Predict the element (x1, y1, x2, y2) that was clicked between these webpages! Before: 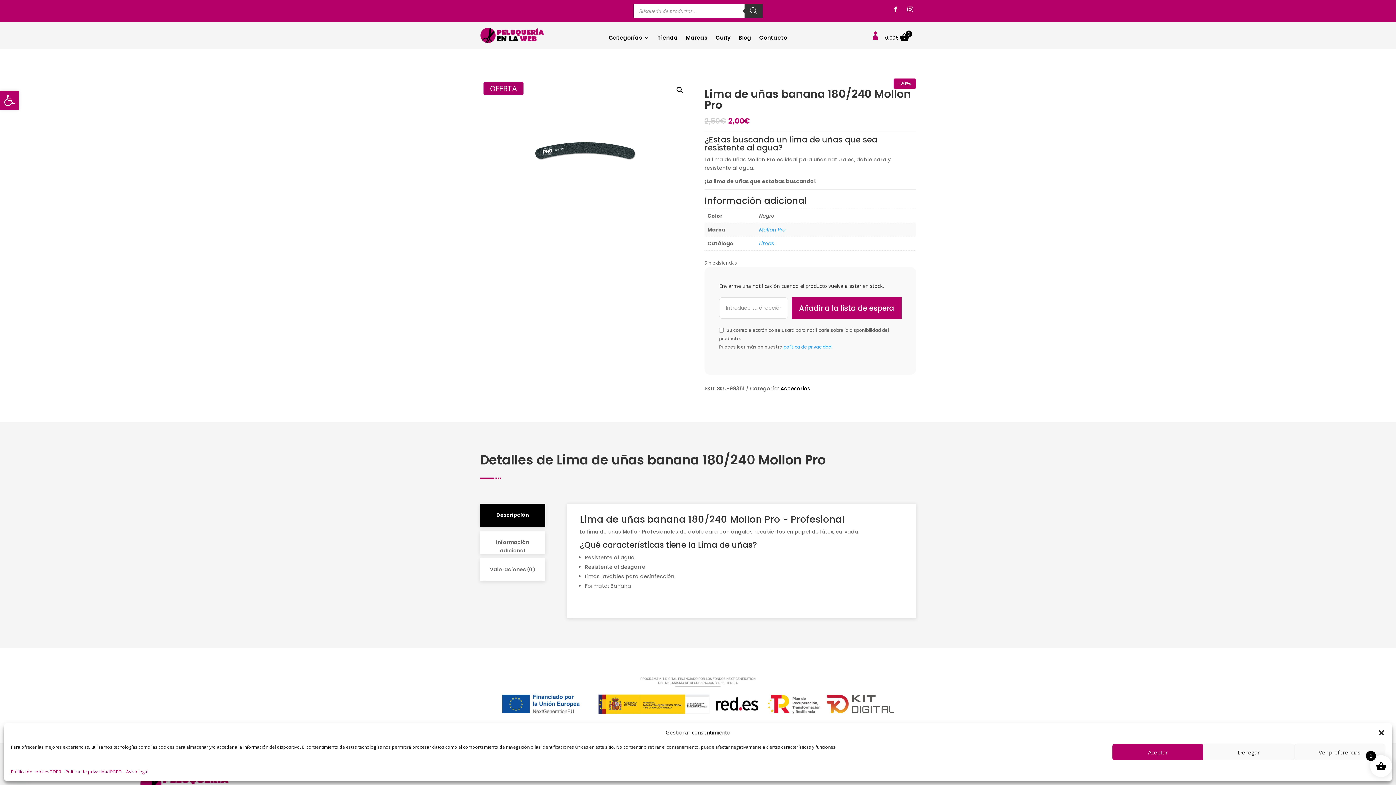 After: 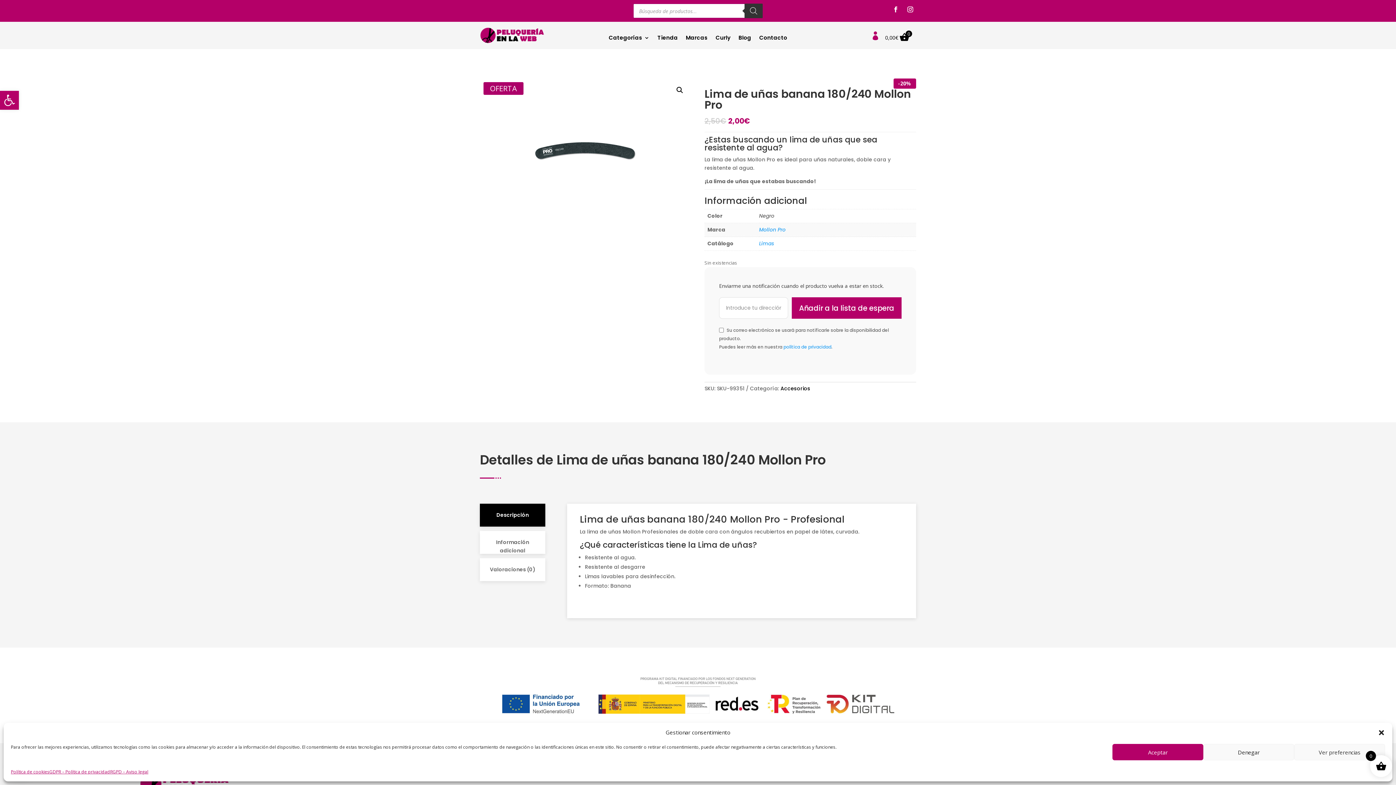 Action: bbox: (480, 504, 545, 527) label: Descripción